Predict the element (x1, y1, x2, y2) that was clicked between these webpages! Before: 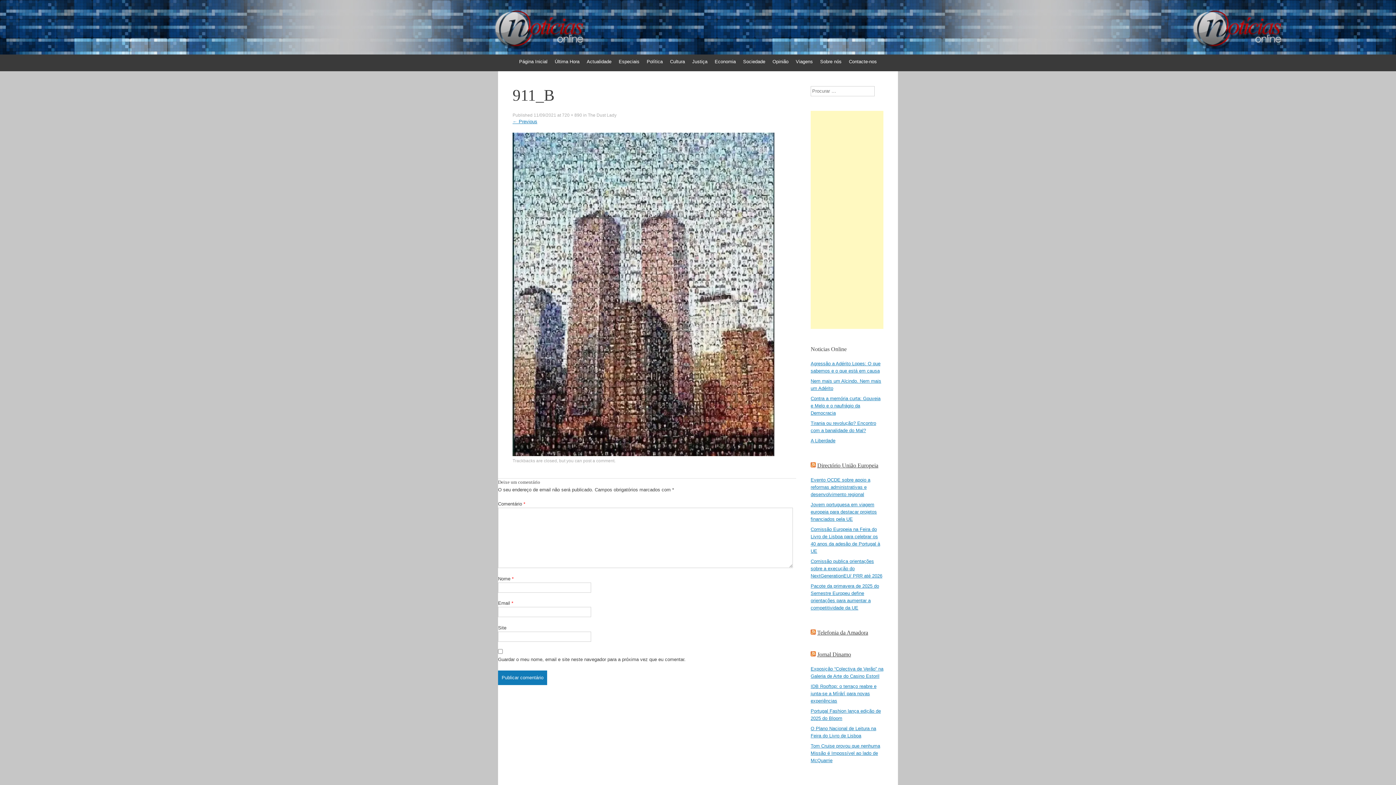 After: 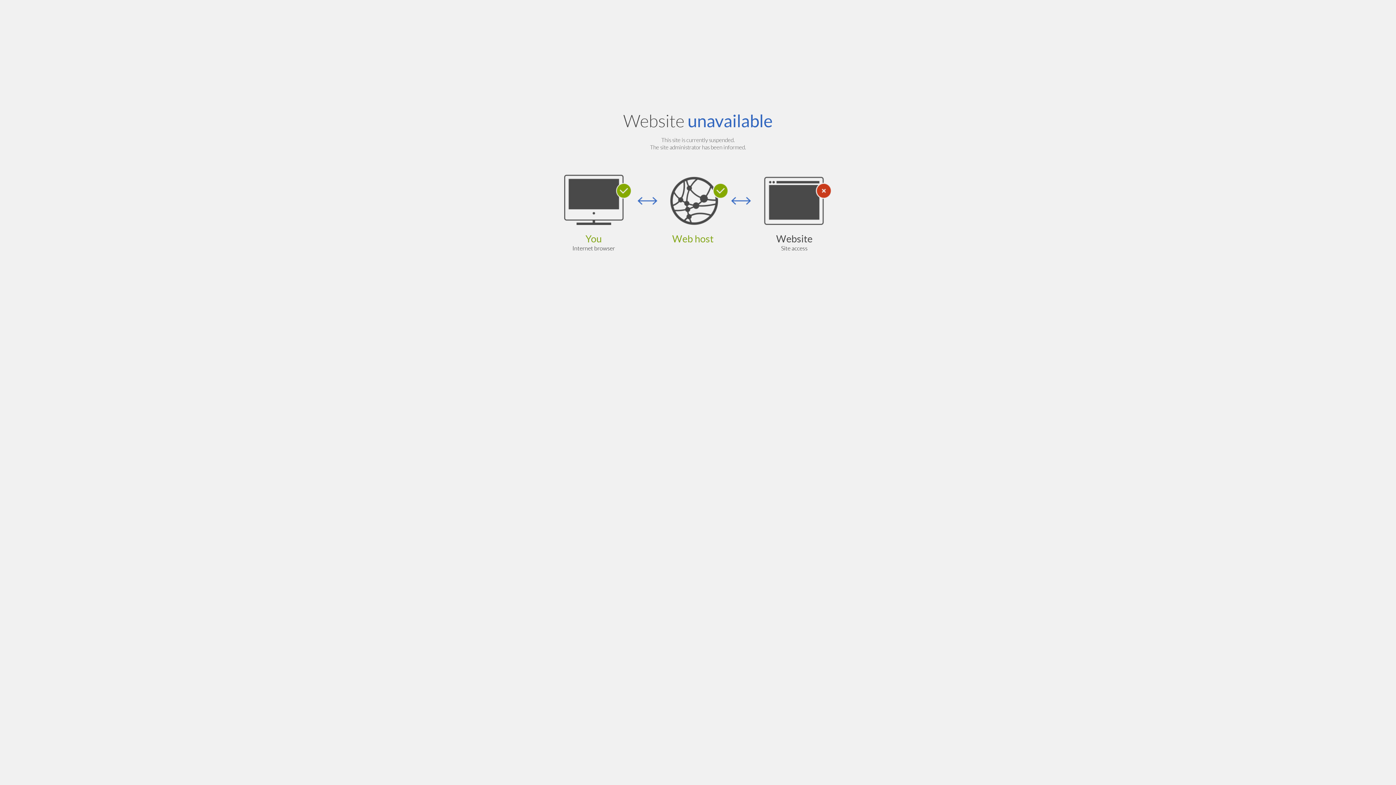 Action: bbox: (810, 629, 816, 636)